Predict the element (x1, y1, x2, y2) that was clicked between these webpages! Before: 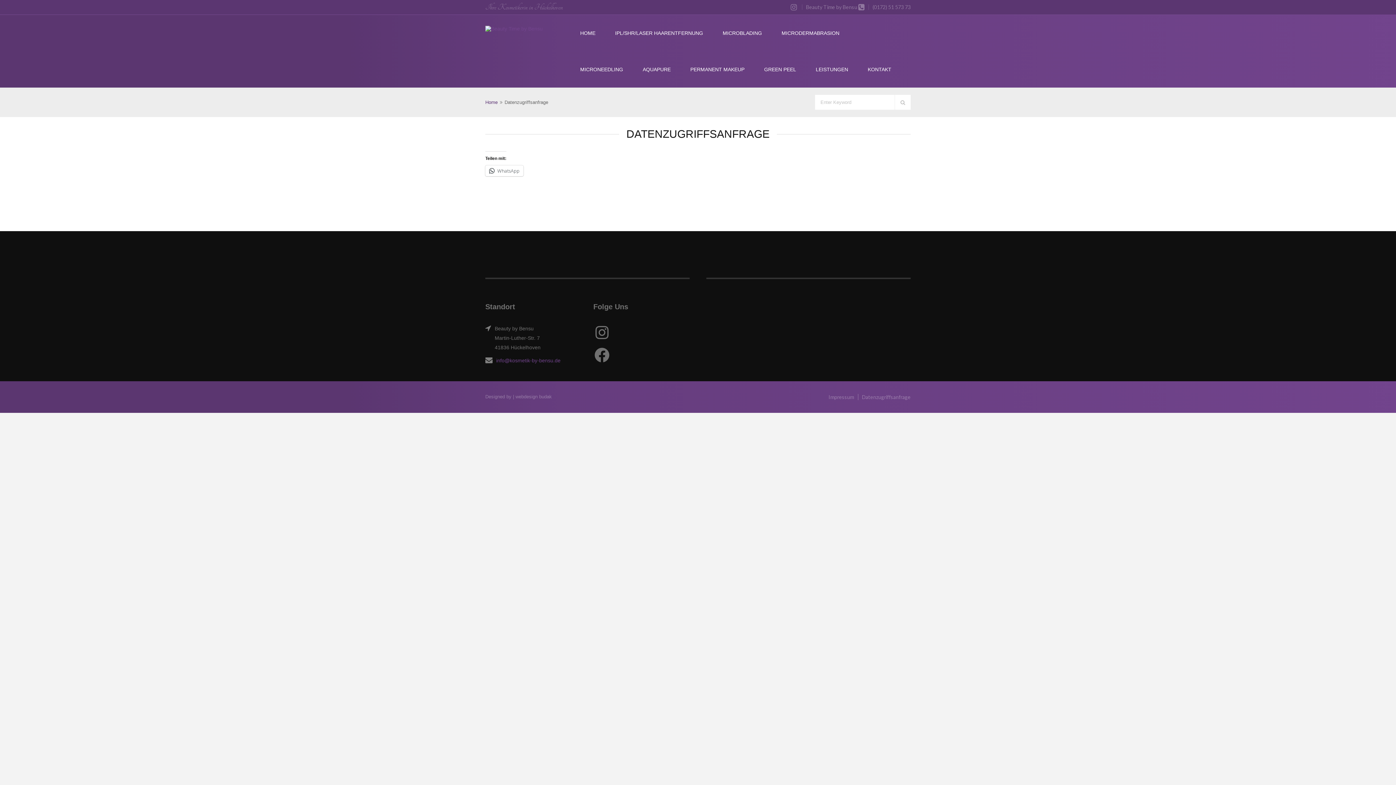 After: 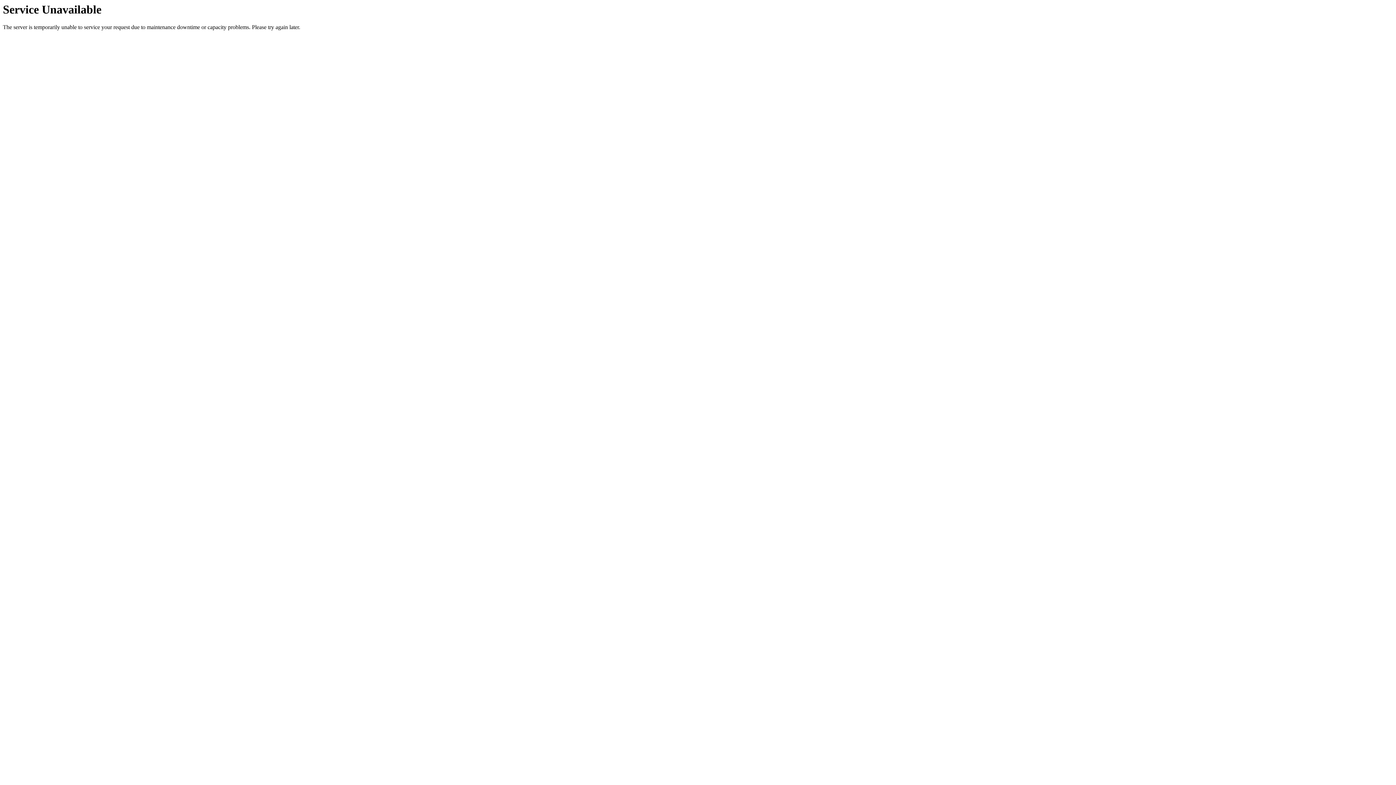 Action: label: Impressum bbox: (828, 394, 854, 400)